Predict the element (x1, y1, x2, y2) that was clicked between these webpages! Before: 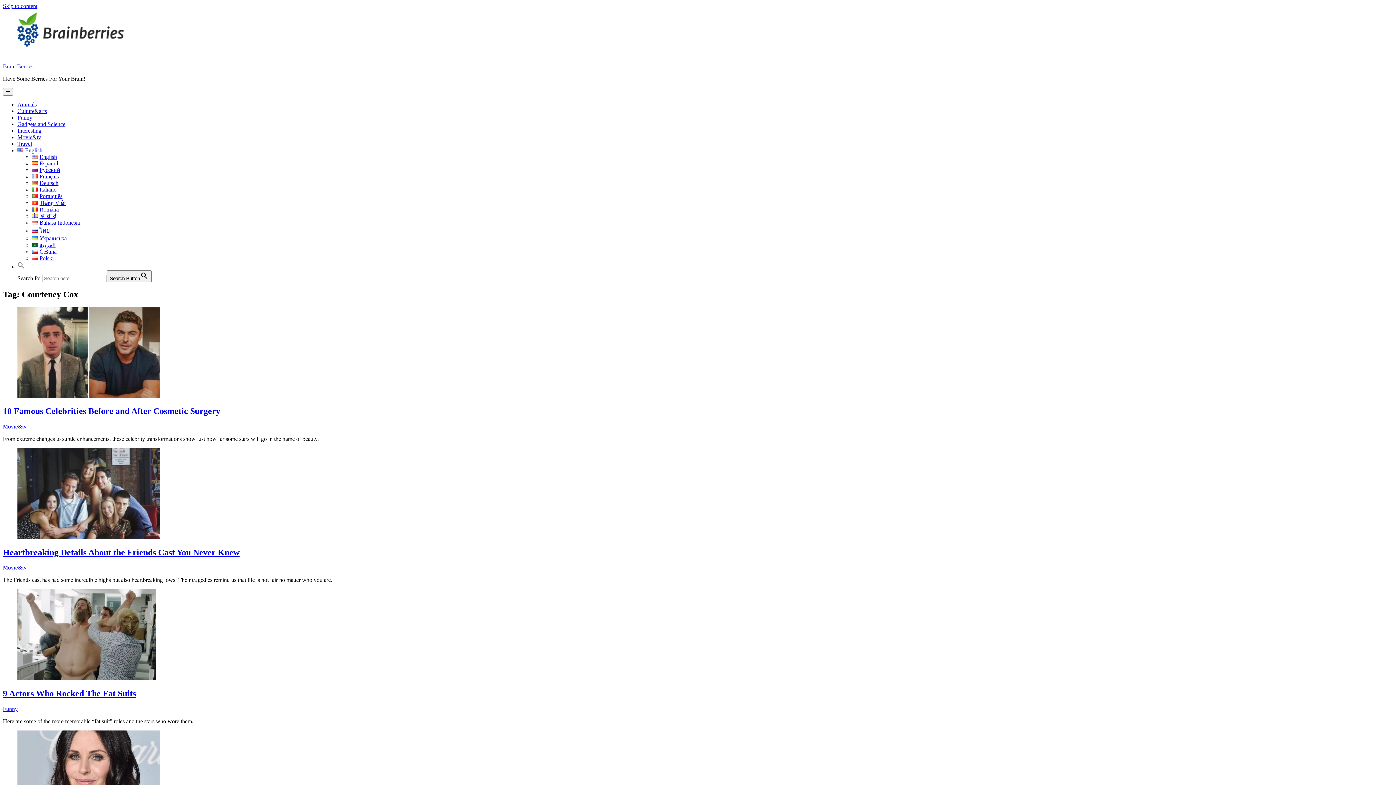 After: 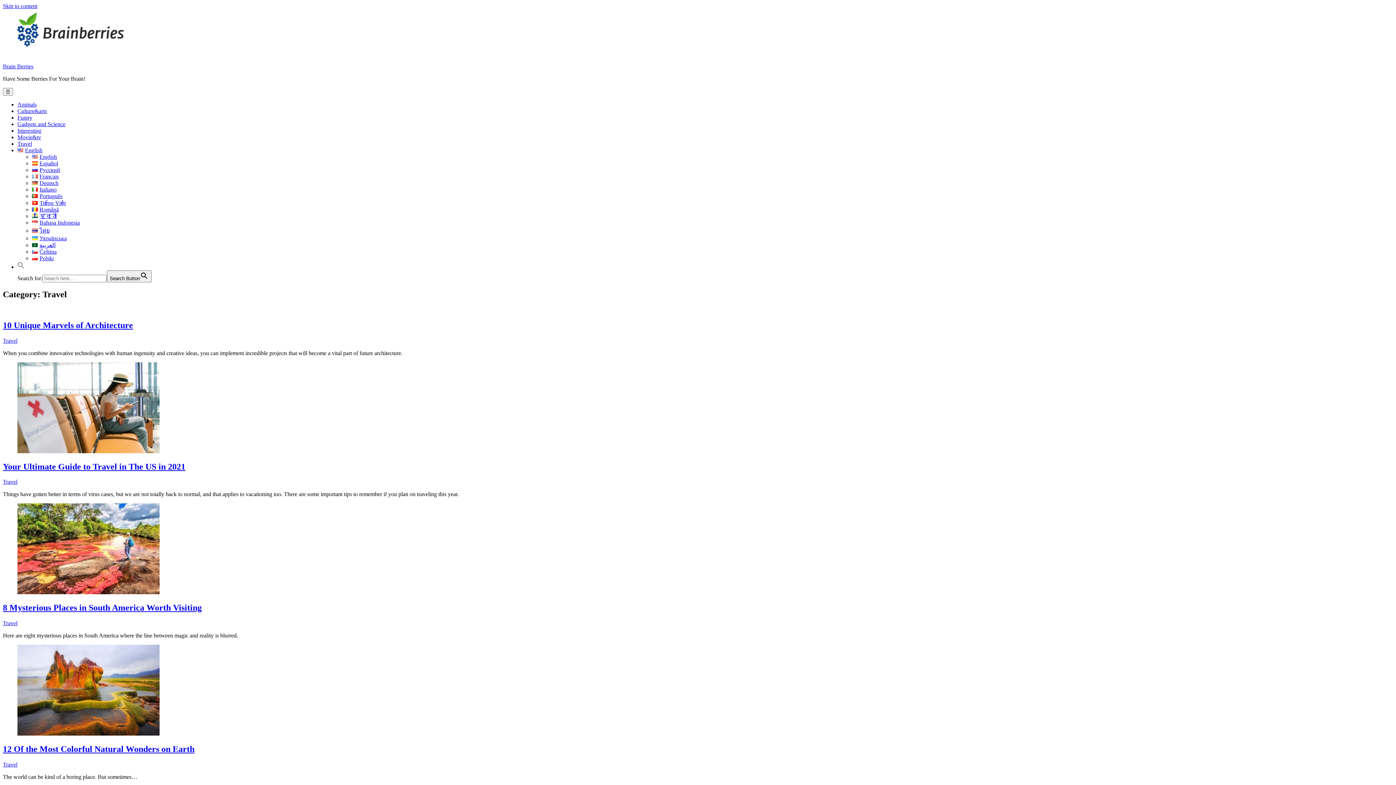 Action: bbox: (17, 140, 32, 146) label: Travel